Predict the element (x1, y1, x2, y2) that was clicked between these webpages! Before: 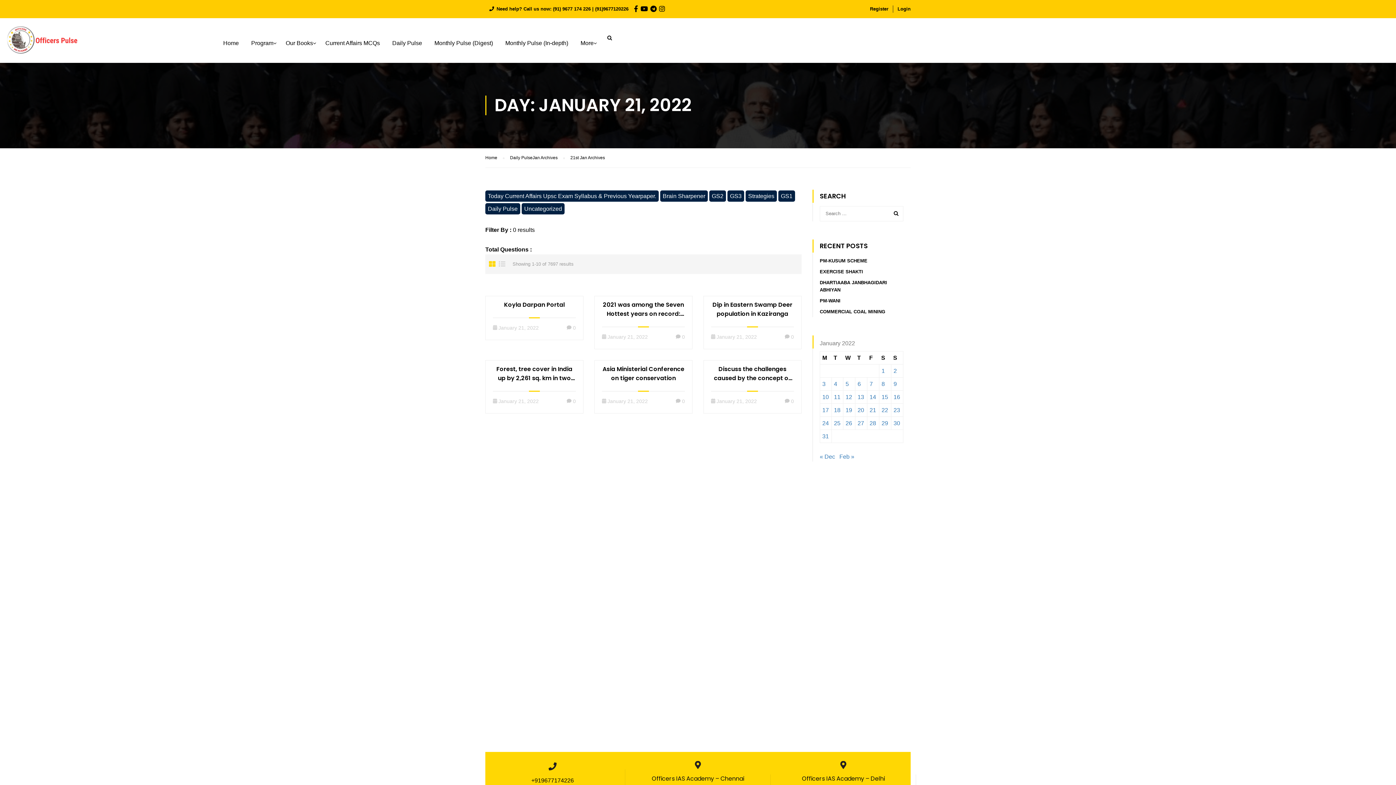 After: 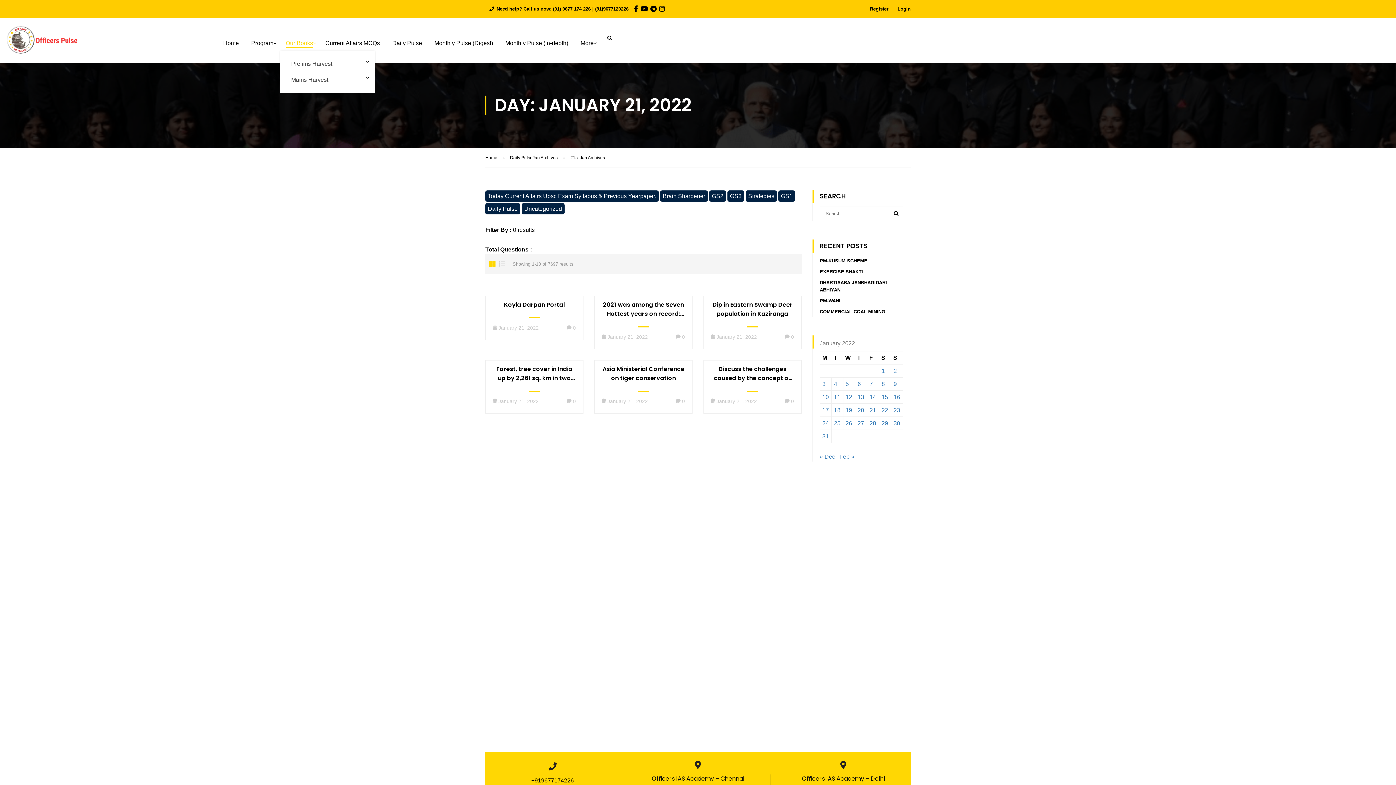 Action: label: Our Books bbox: (280, 36, 318, 50)